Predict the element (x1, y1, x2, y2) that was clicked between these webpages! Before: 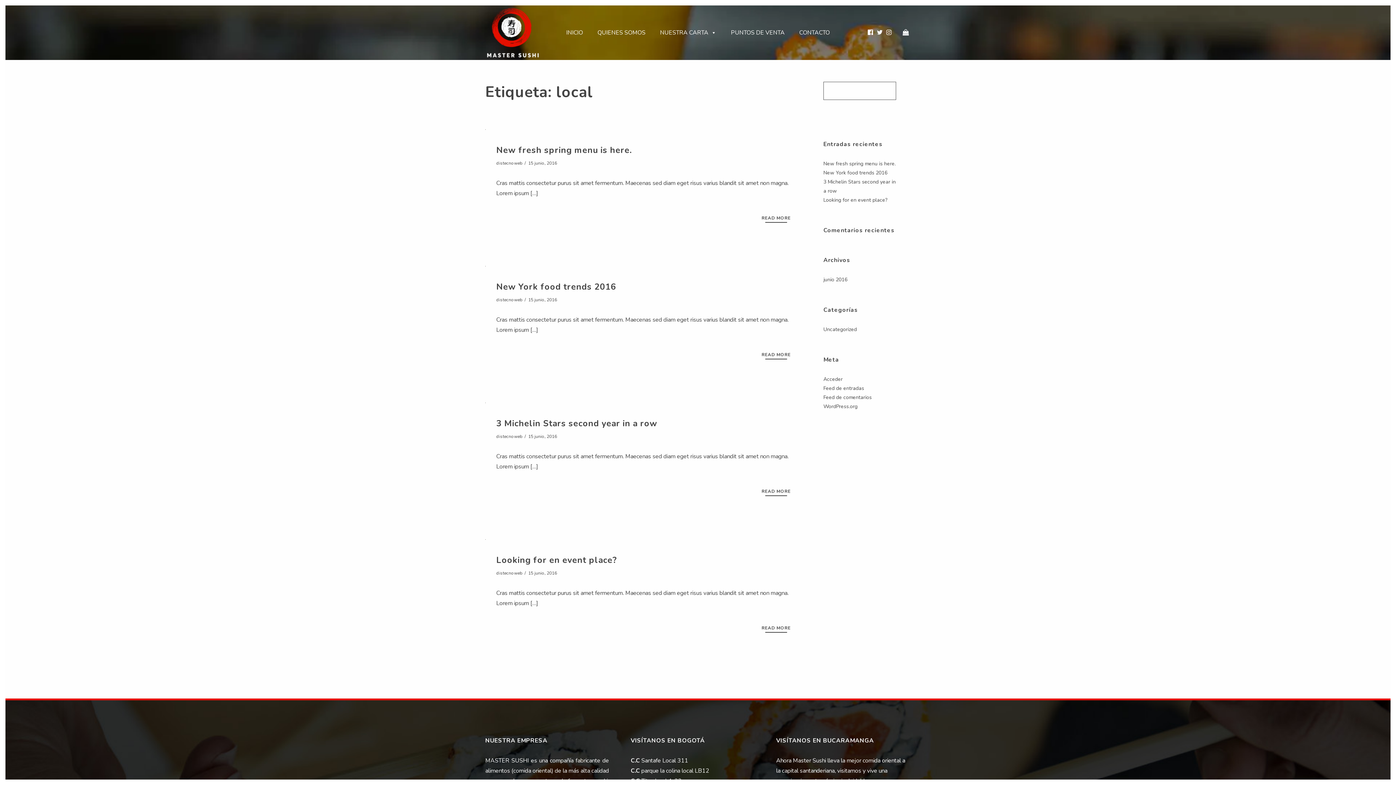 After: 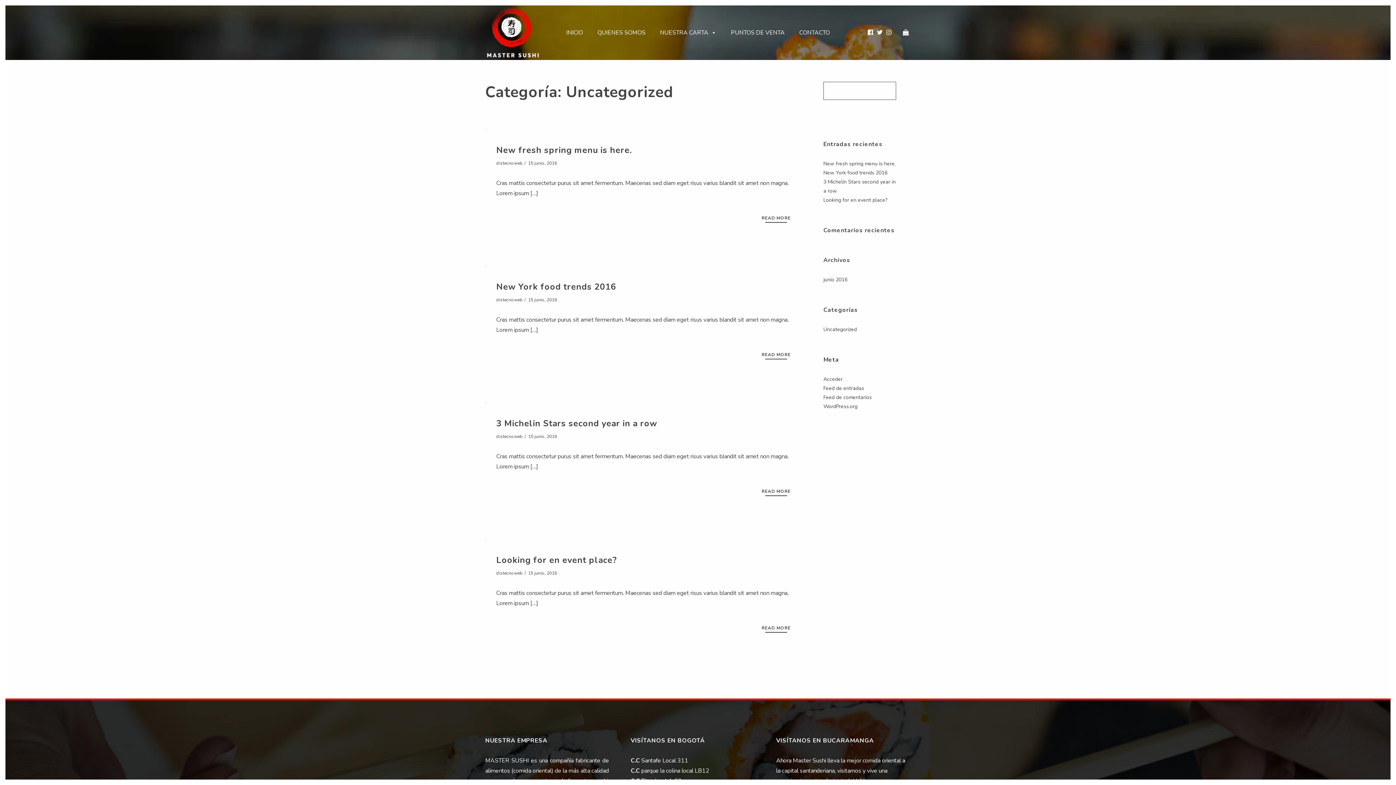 Action: bbox: (823, 325, 857, 334) label: Uncategorized